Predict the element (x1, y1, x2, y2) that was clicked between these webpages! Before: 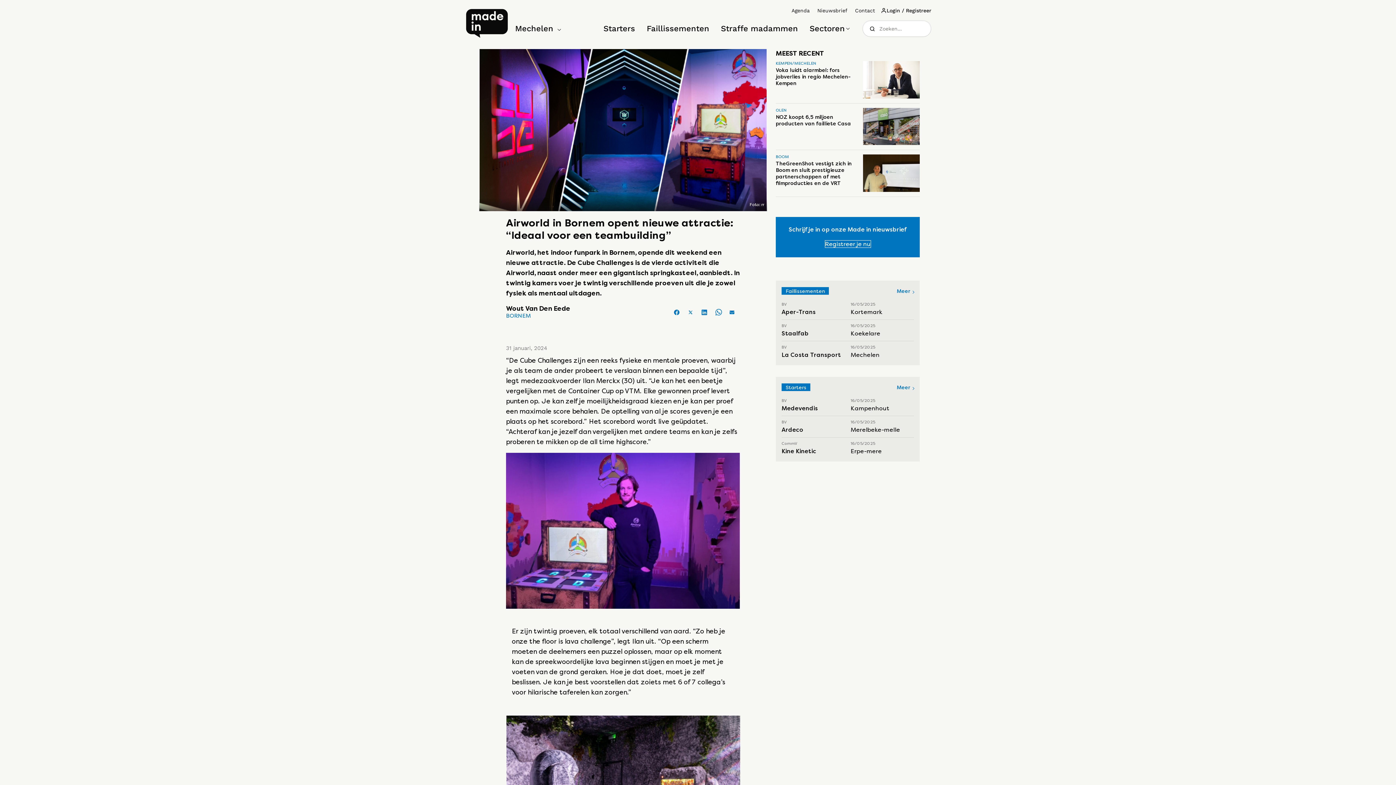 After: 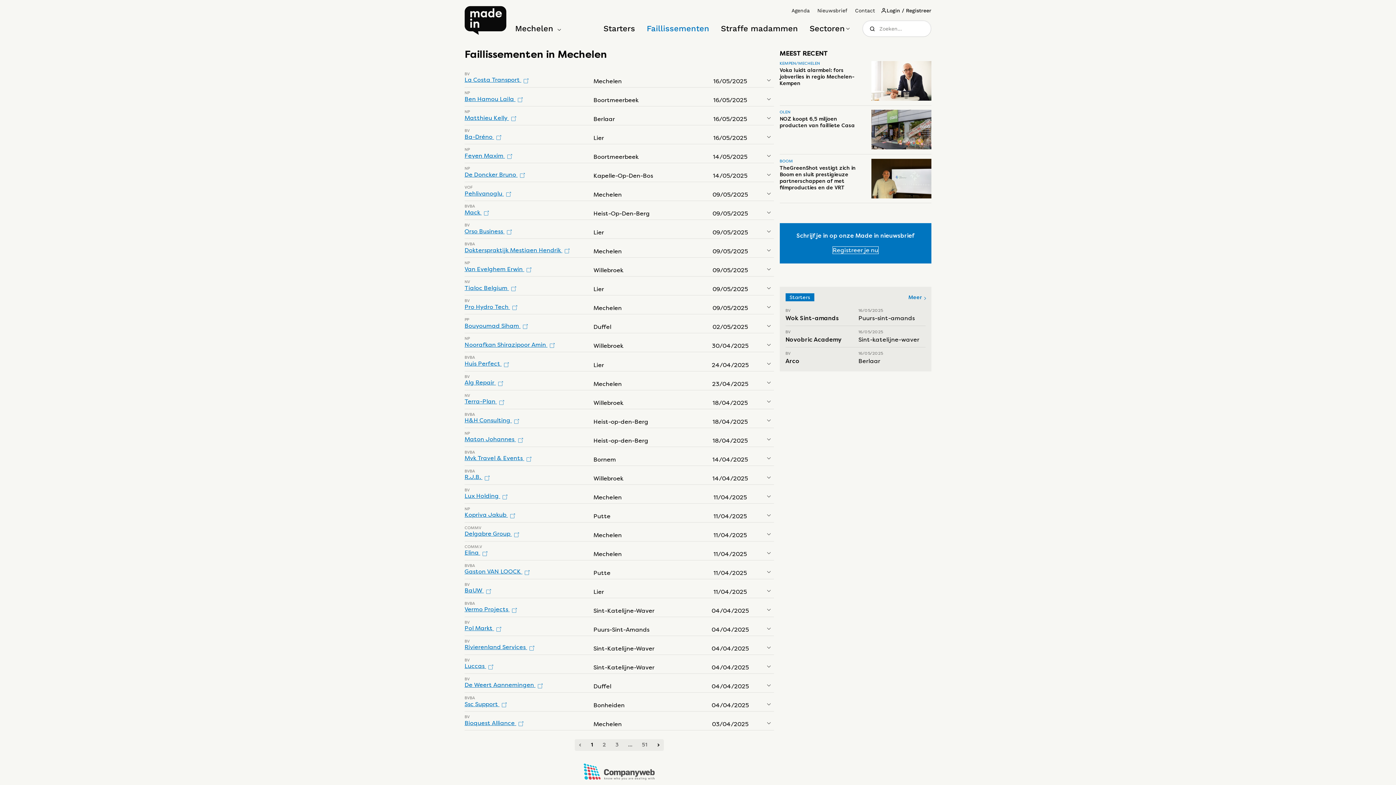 Action: label: Meer bbox: (896, 288, 914, 294)